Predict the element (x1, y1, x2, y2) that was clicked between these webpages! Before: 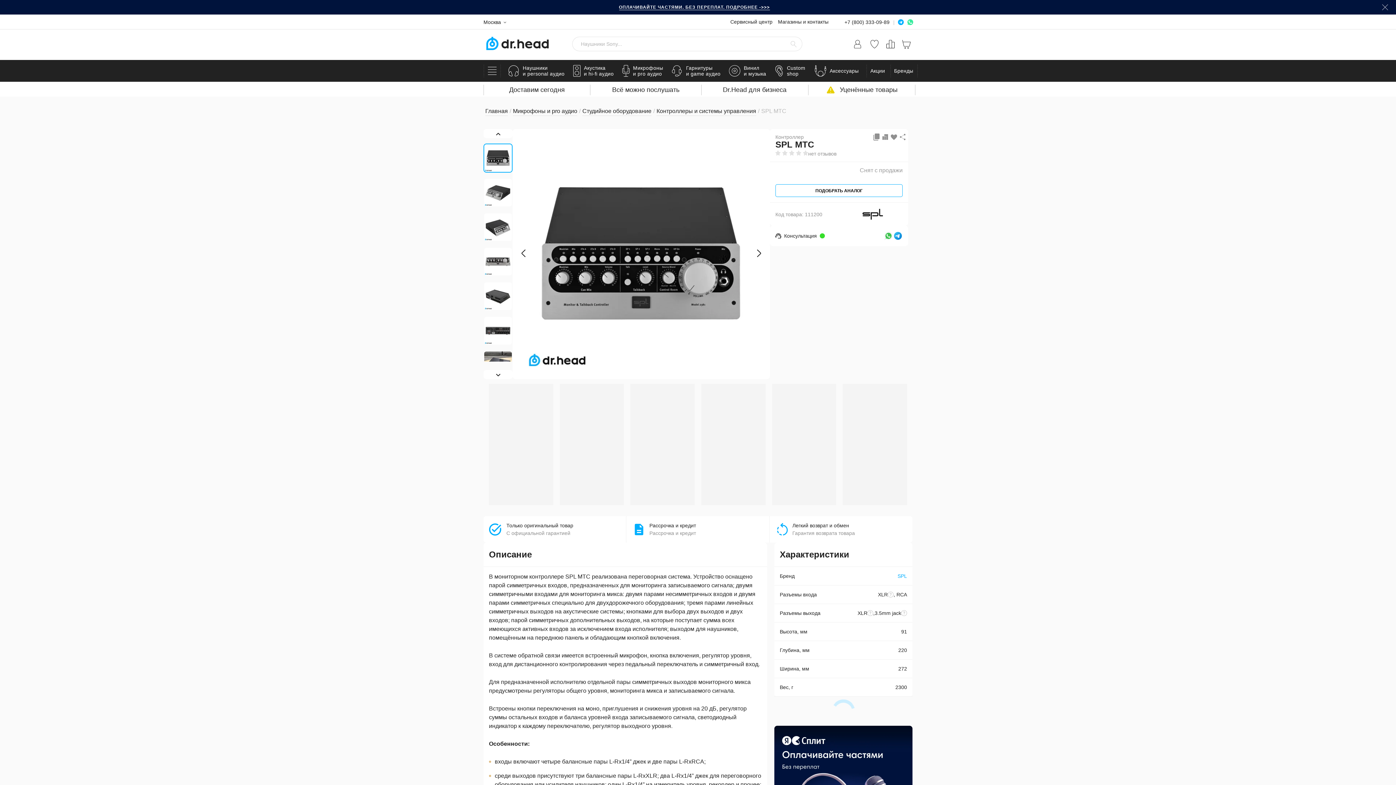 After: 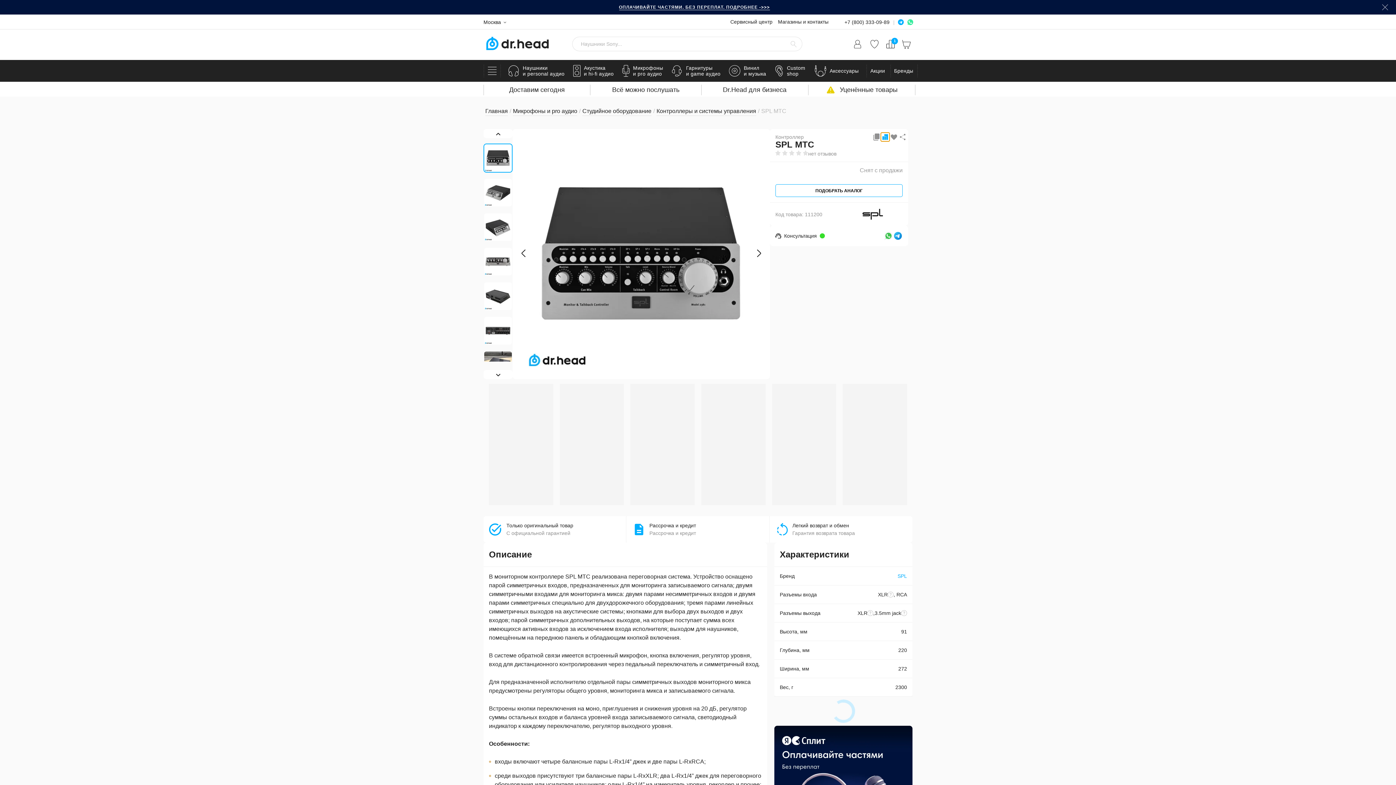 Action: bbox: (881, 132, 889, 141)